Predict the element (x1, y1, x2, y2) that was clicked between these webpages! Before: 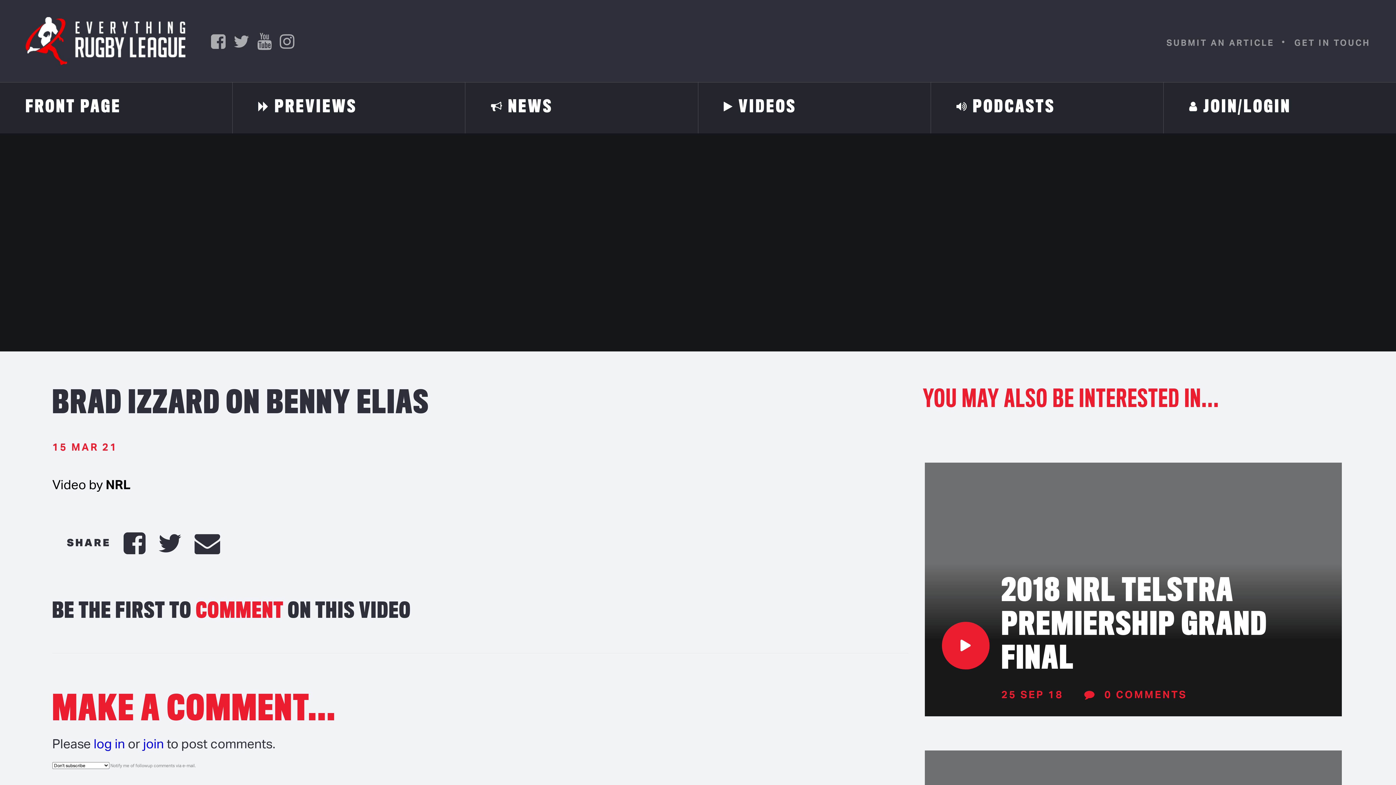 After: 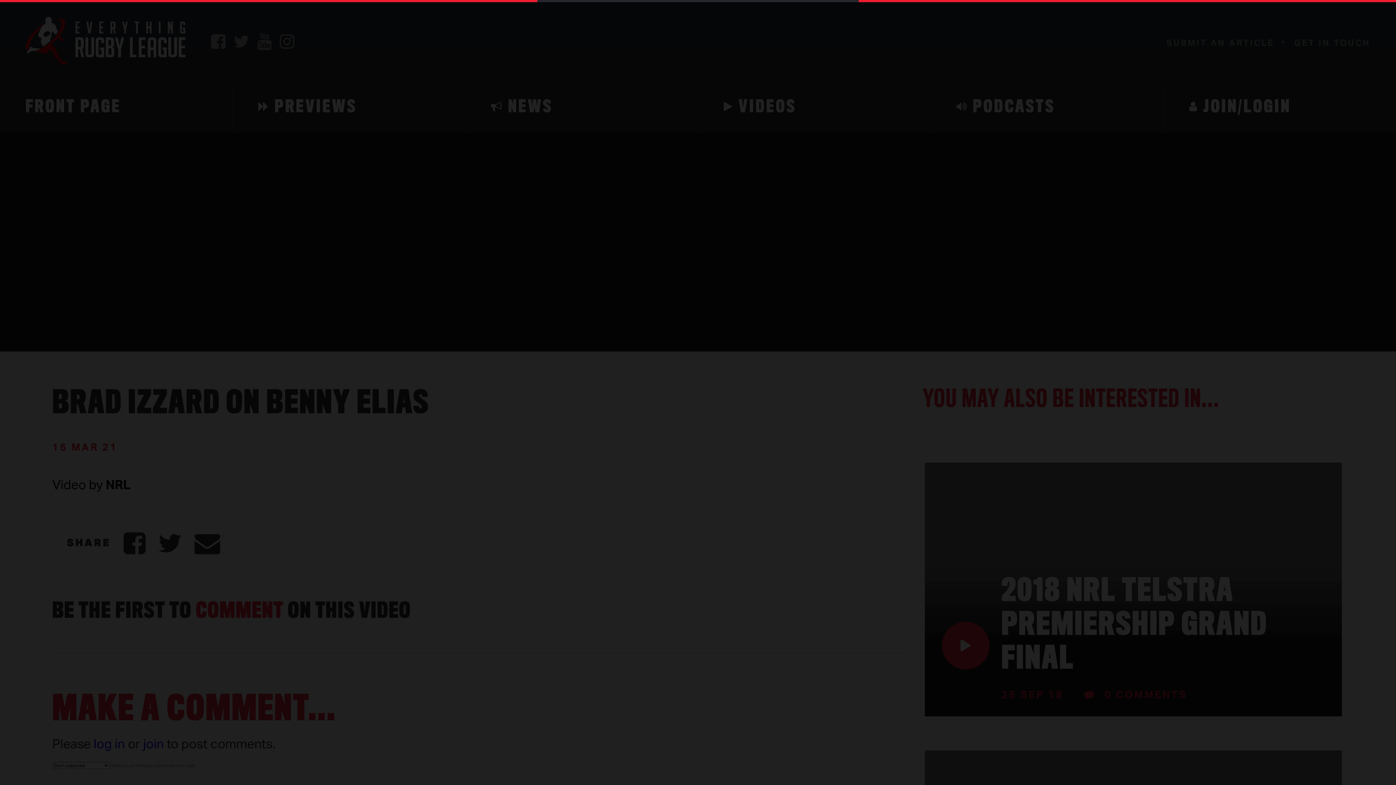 Action: label: join bbox: (143, 735, 163, 751)